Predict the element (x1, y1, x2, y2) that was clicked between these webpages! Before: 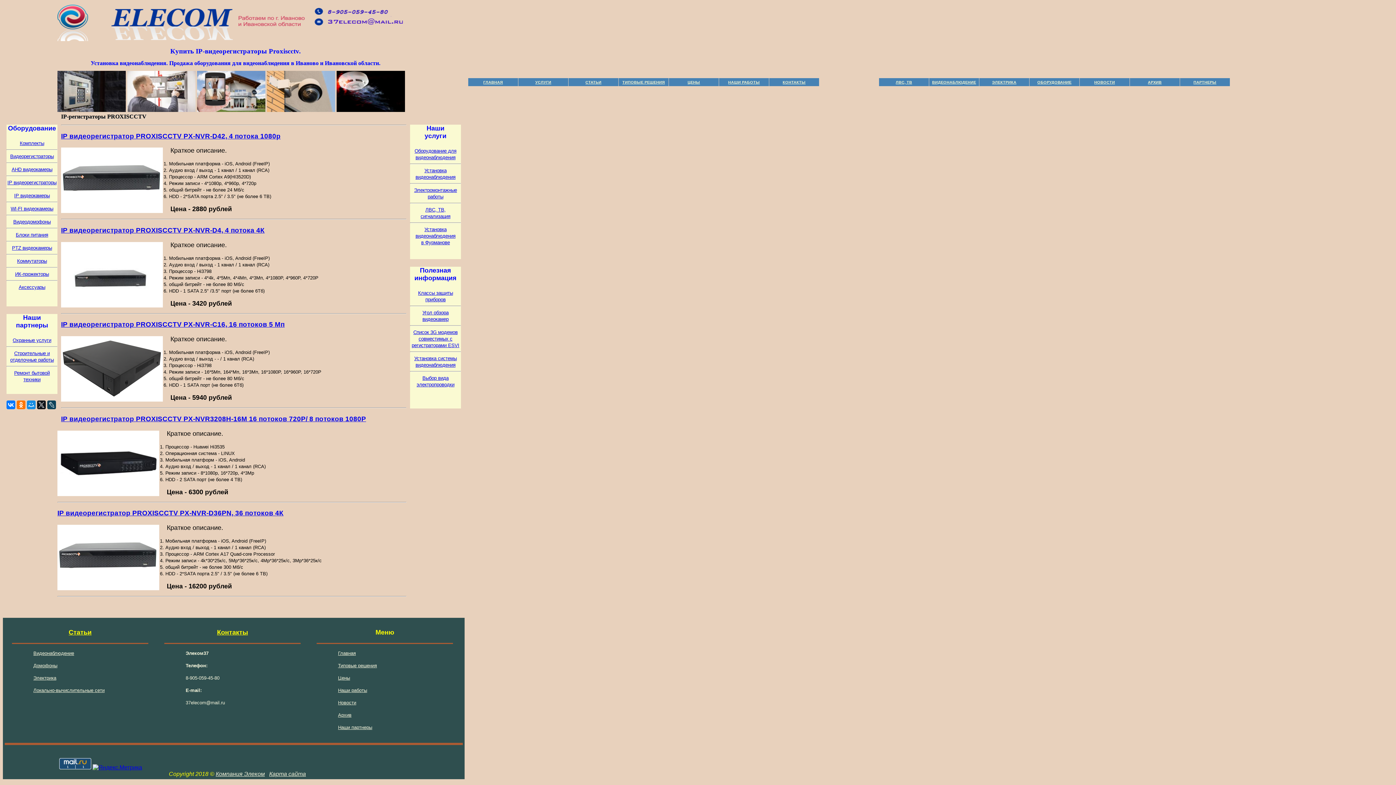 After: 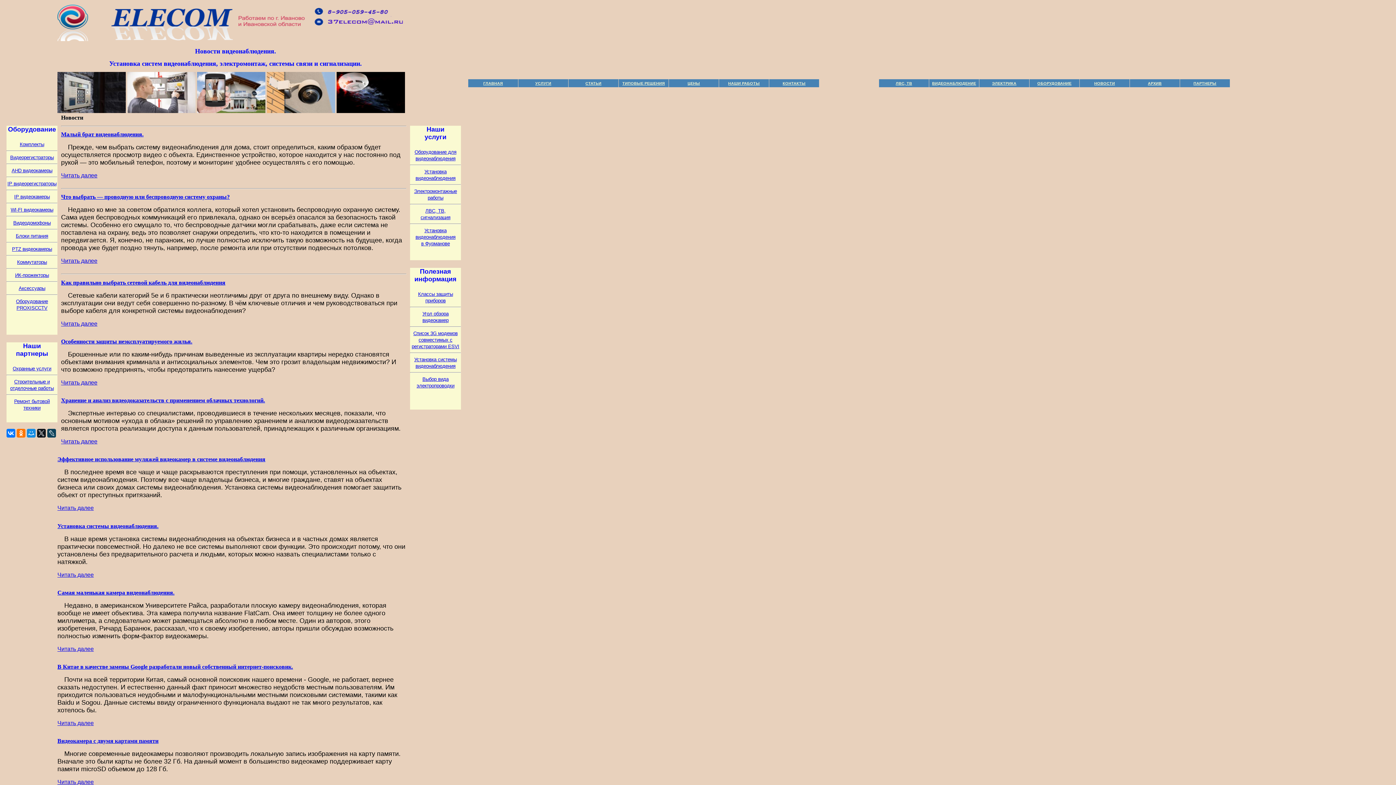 Action: label: НОВОСТИ bbox: (1080, 78, 1129, 86)